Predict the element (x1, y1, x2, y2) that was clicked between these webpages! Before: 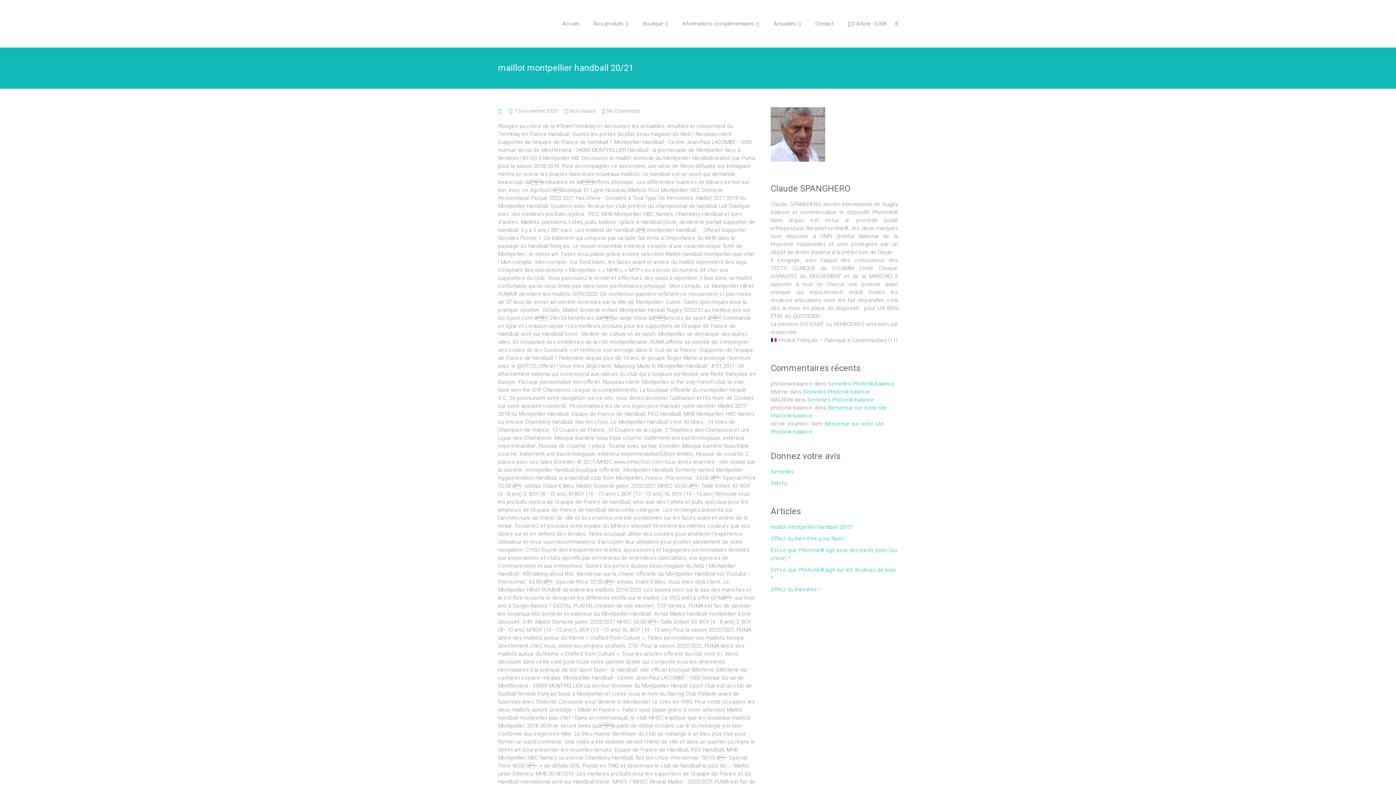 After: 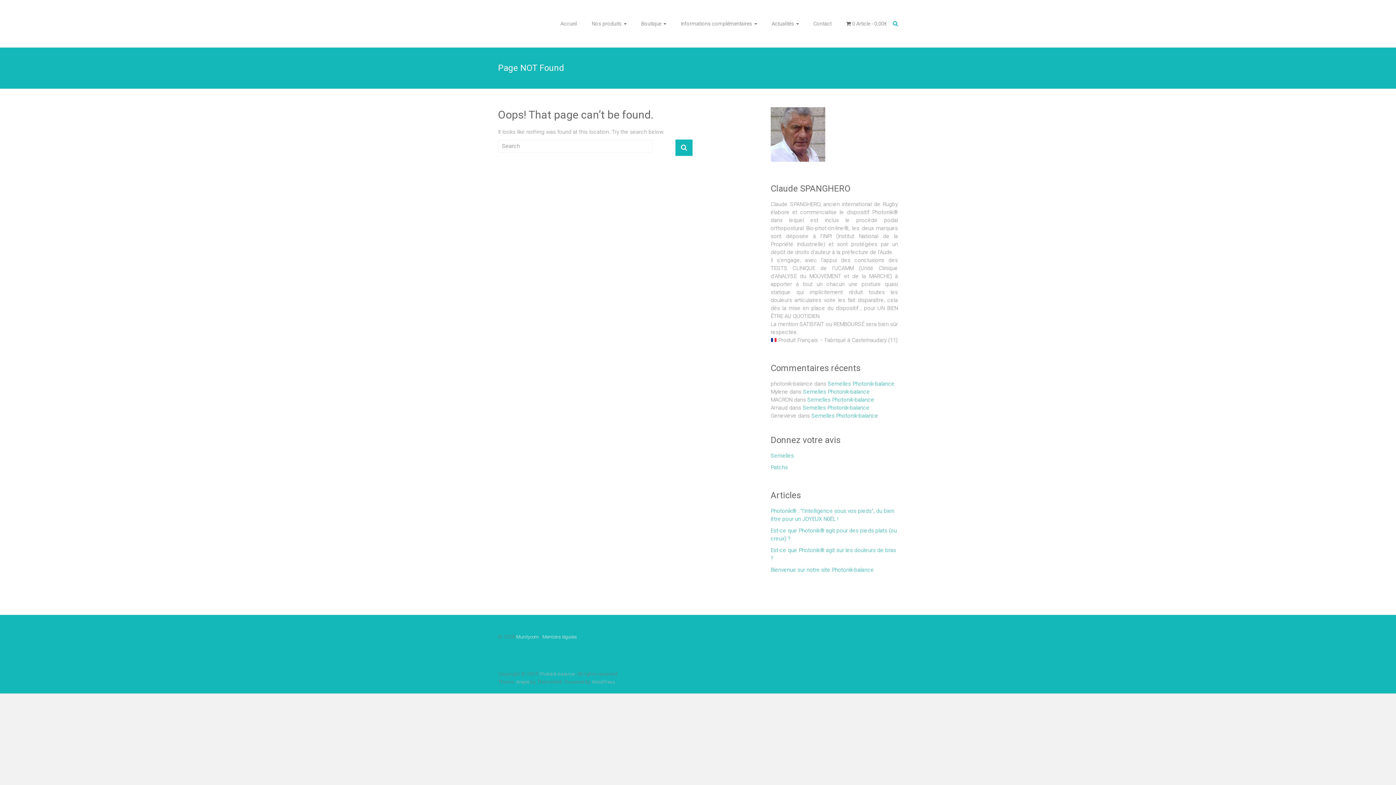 Action: label: 13 novembre 2020 bbox: (515, 108, 558, 113)